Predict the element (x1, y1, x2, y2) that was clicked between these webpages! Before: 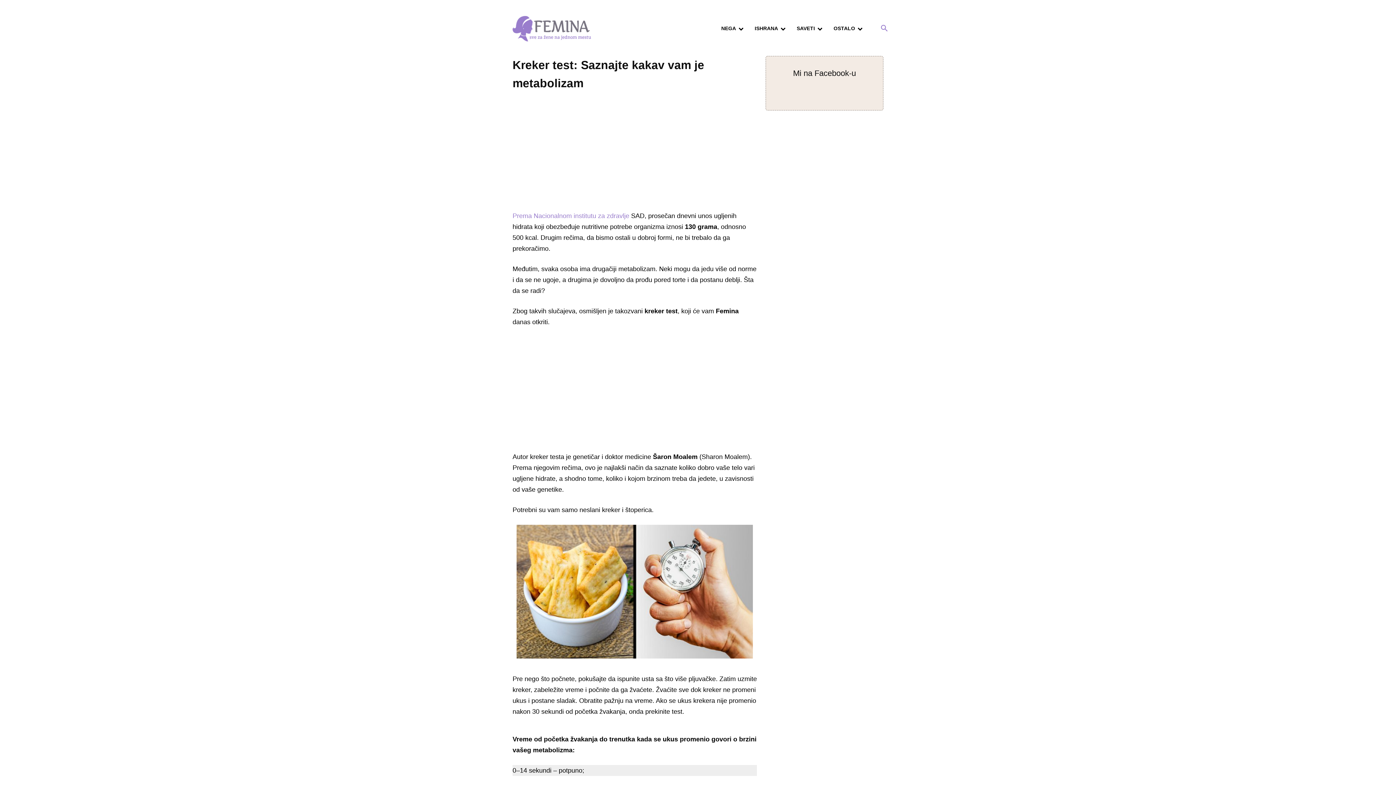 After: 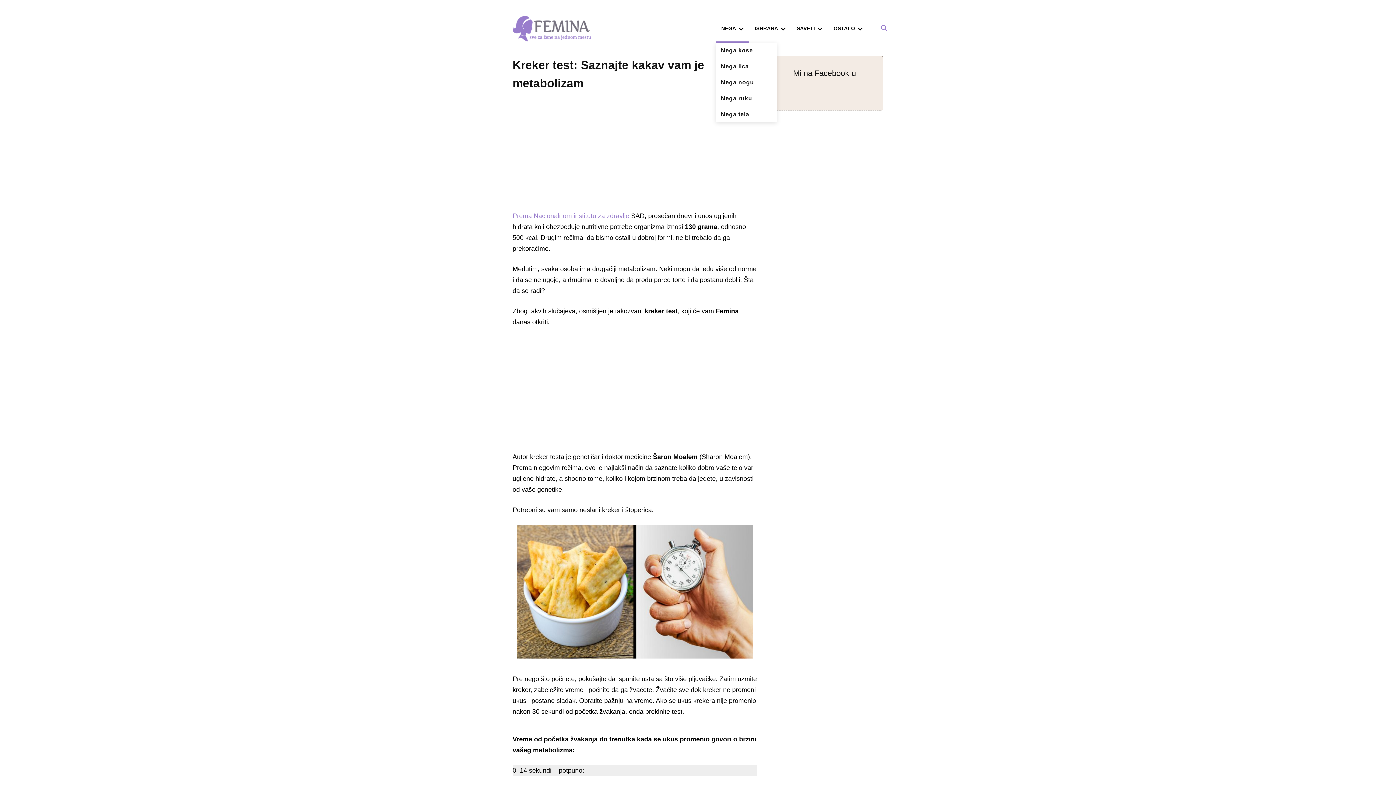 Action: label: NEGA bbox: (715, 14, 749, 43)